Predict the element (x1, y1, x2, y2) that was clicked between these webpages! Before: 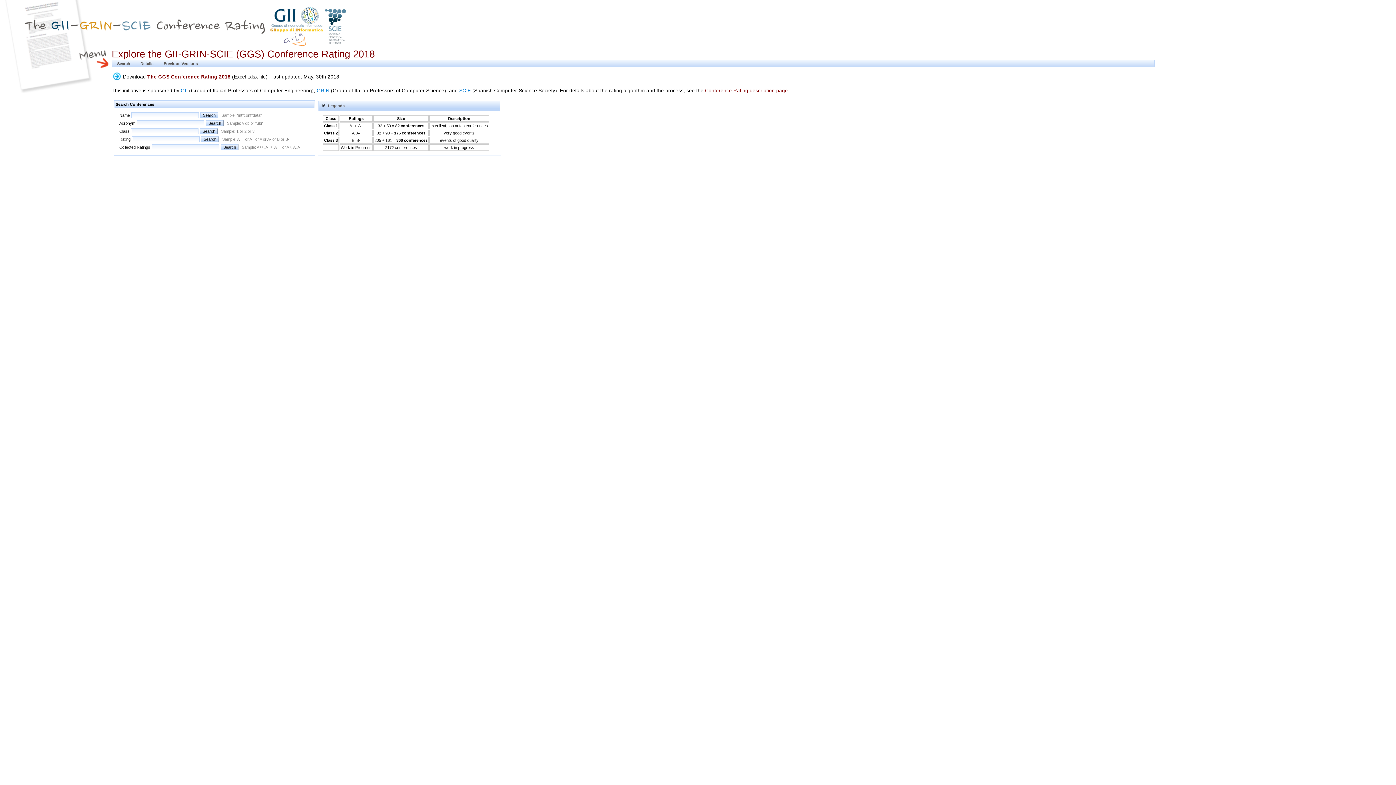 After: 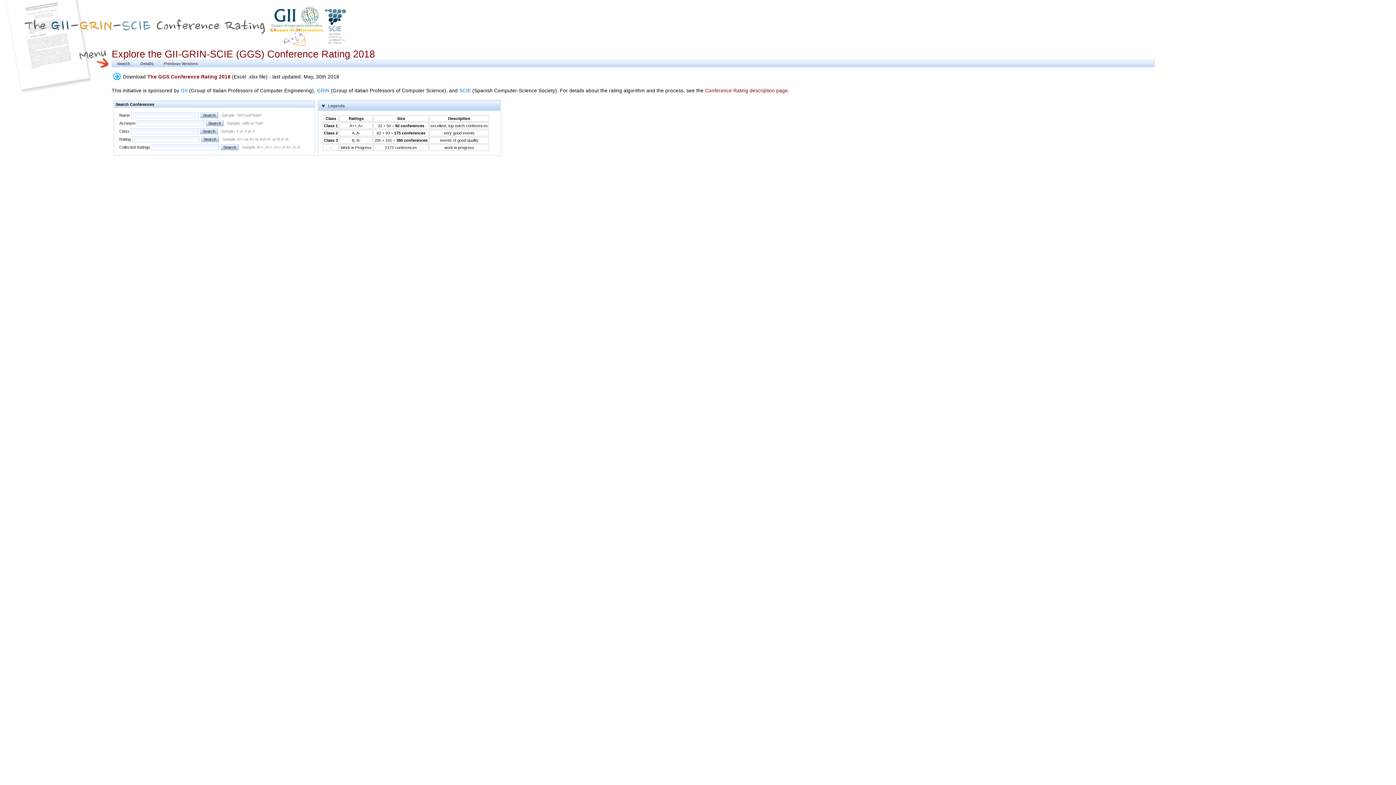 Action: label: The GGS Conference Rating 2018 bbox: (147, 74, 230, 79)